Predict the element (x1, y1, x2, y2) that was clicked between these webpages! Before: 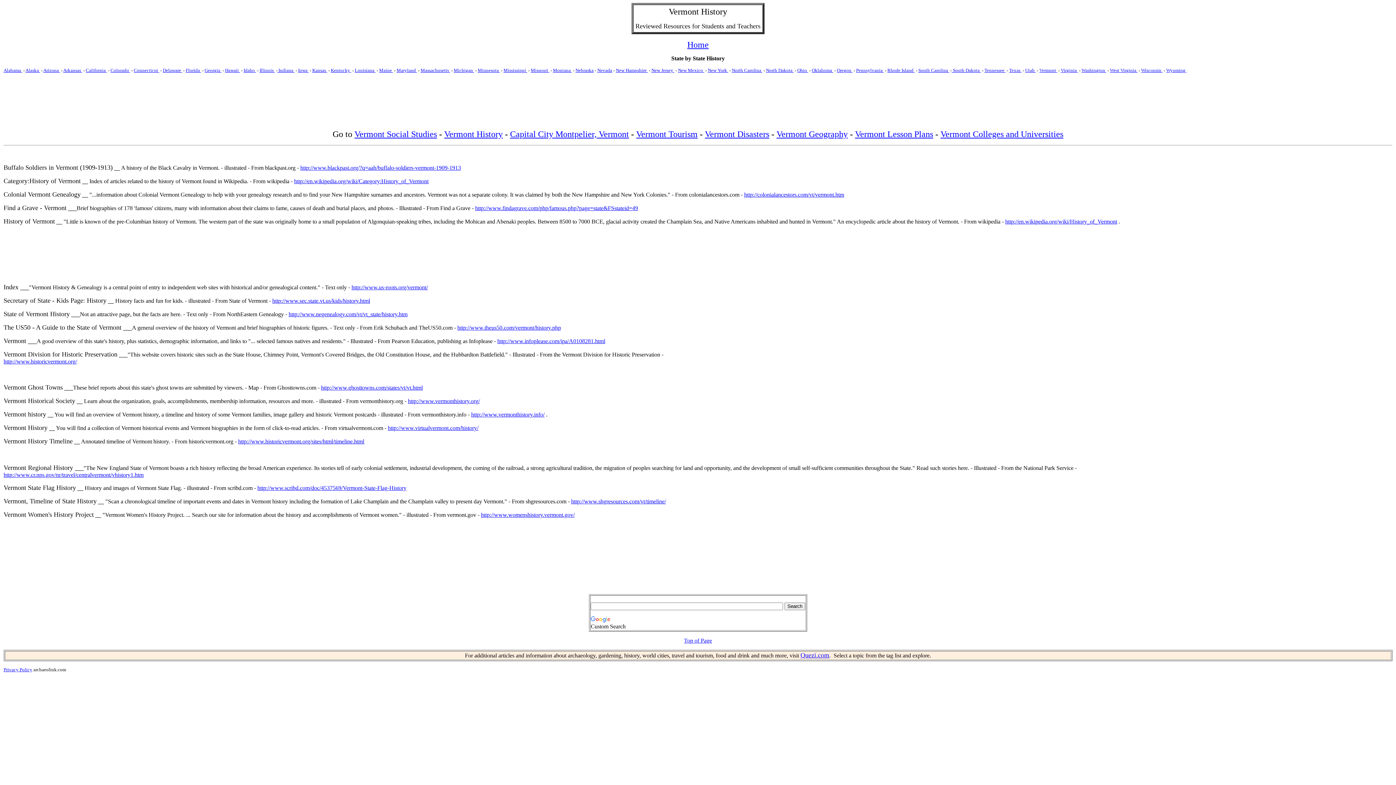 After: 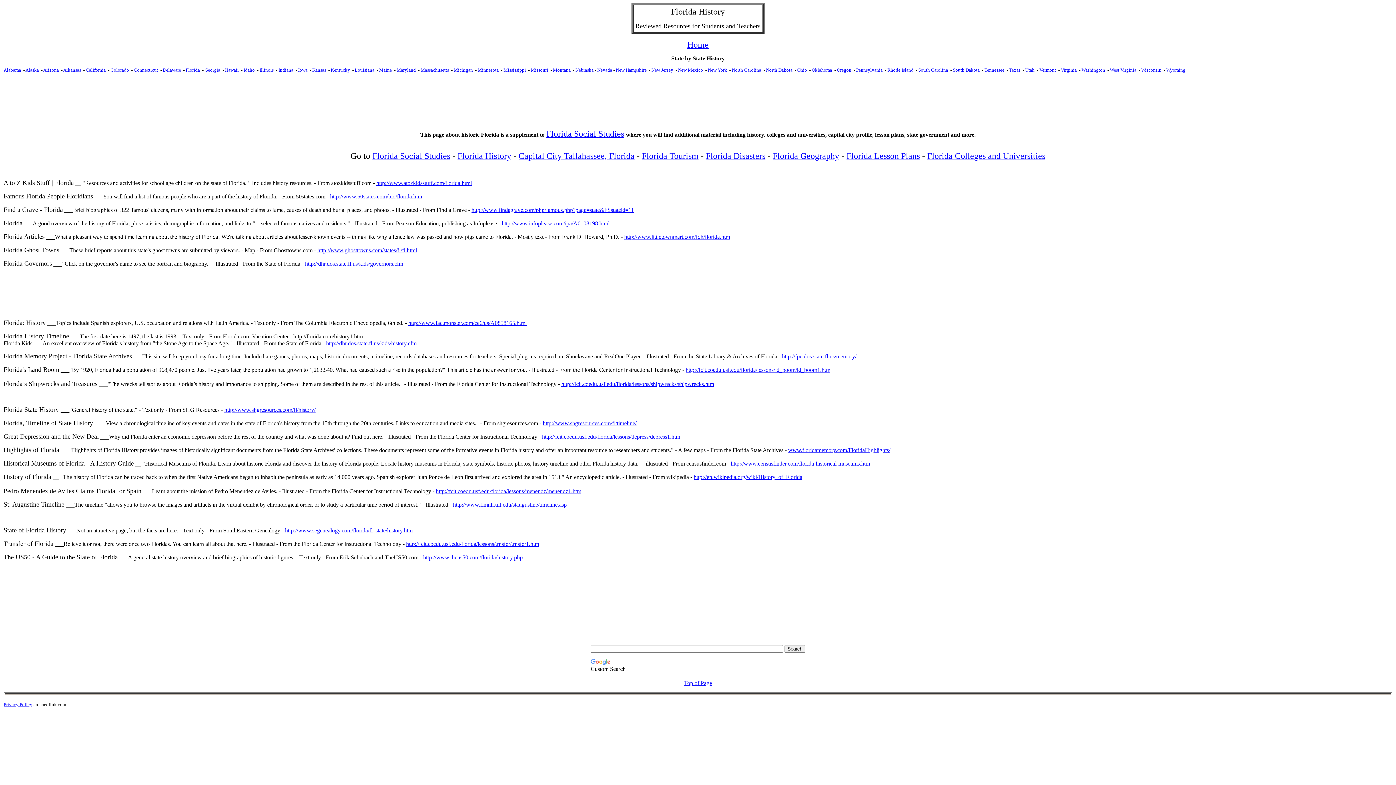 Action: label: Florida  bbox: (185, 67, 201, 73)